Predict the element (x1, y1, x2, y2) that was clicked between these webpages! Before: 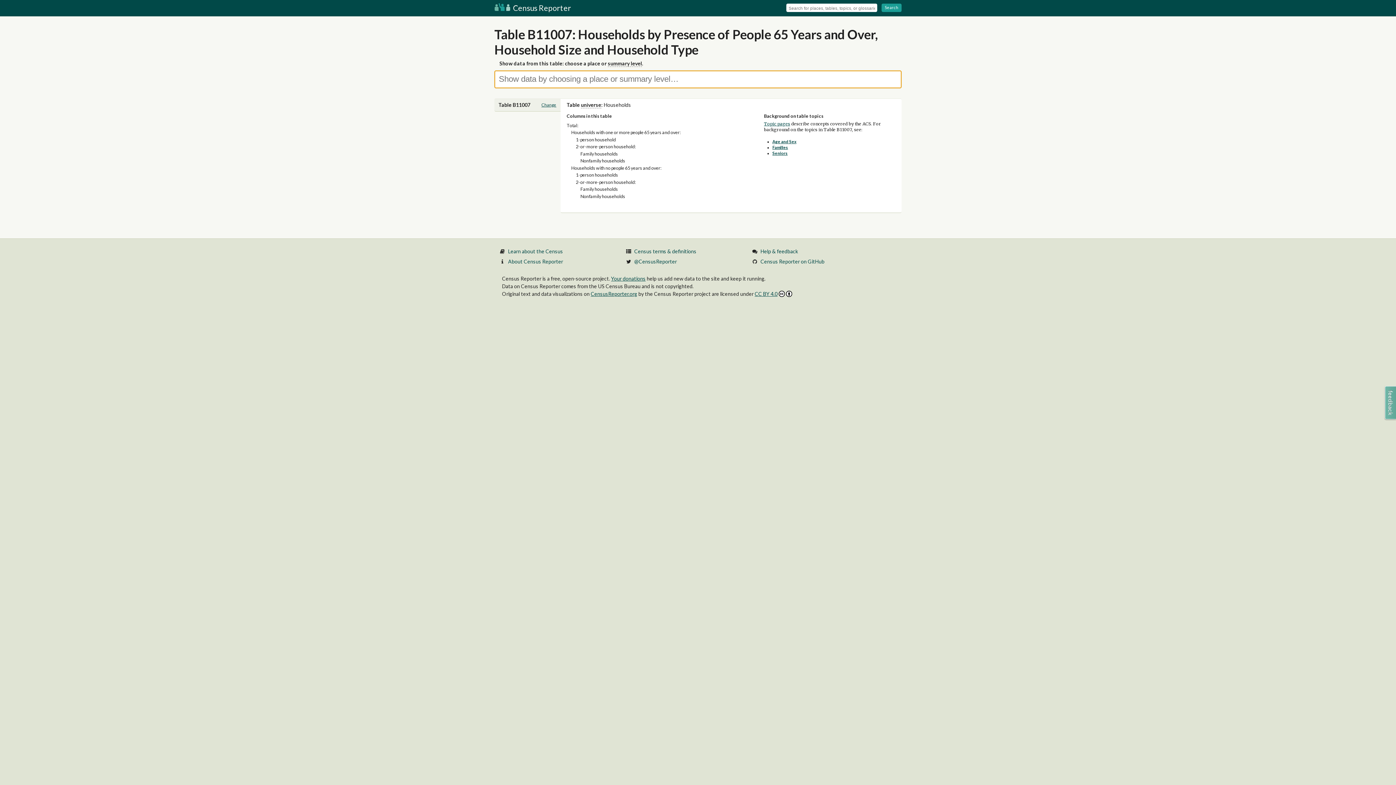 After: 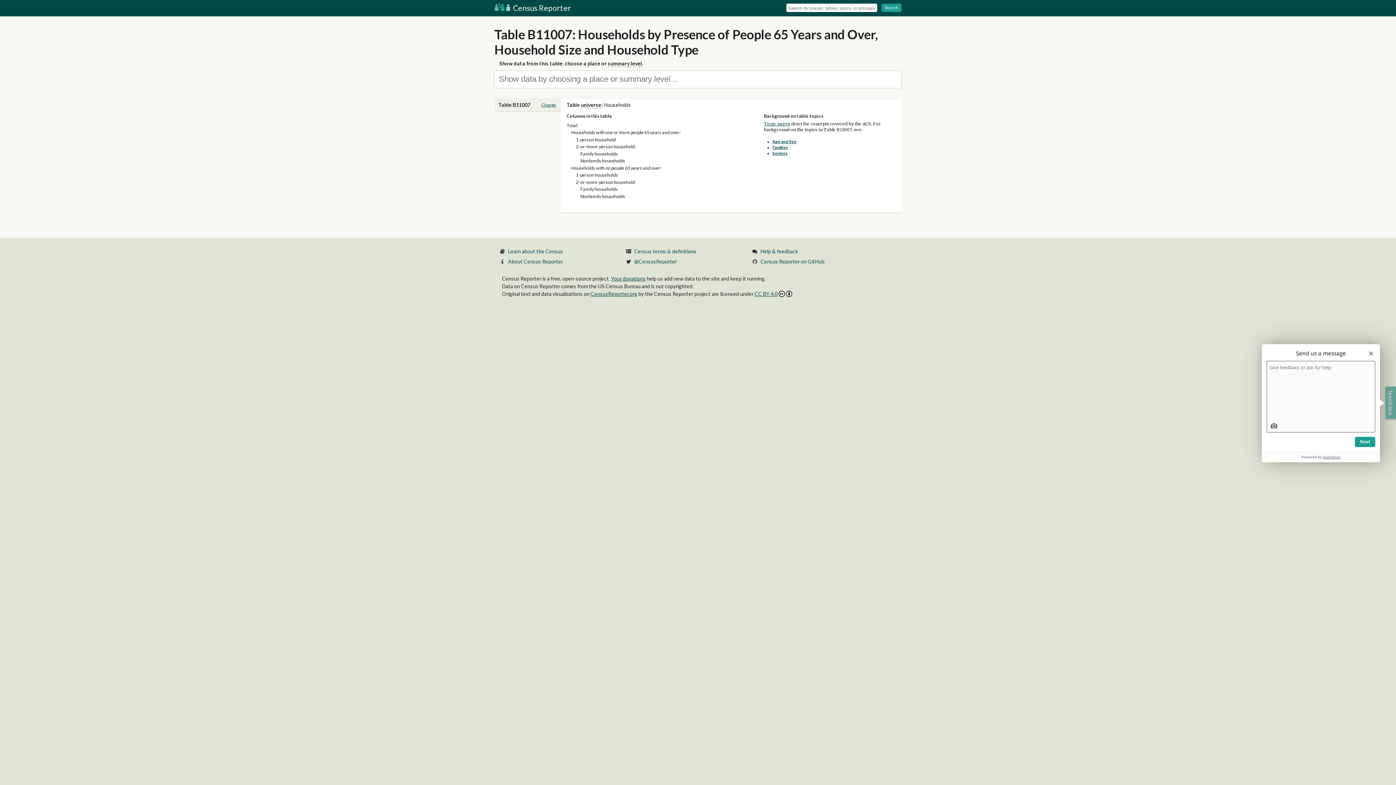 Action: bbox: (1385, 386, 1396, 419)